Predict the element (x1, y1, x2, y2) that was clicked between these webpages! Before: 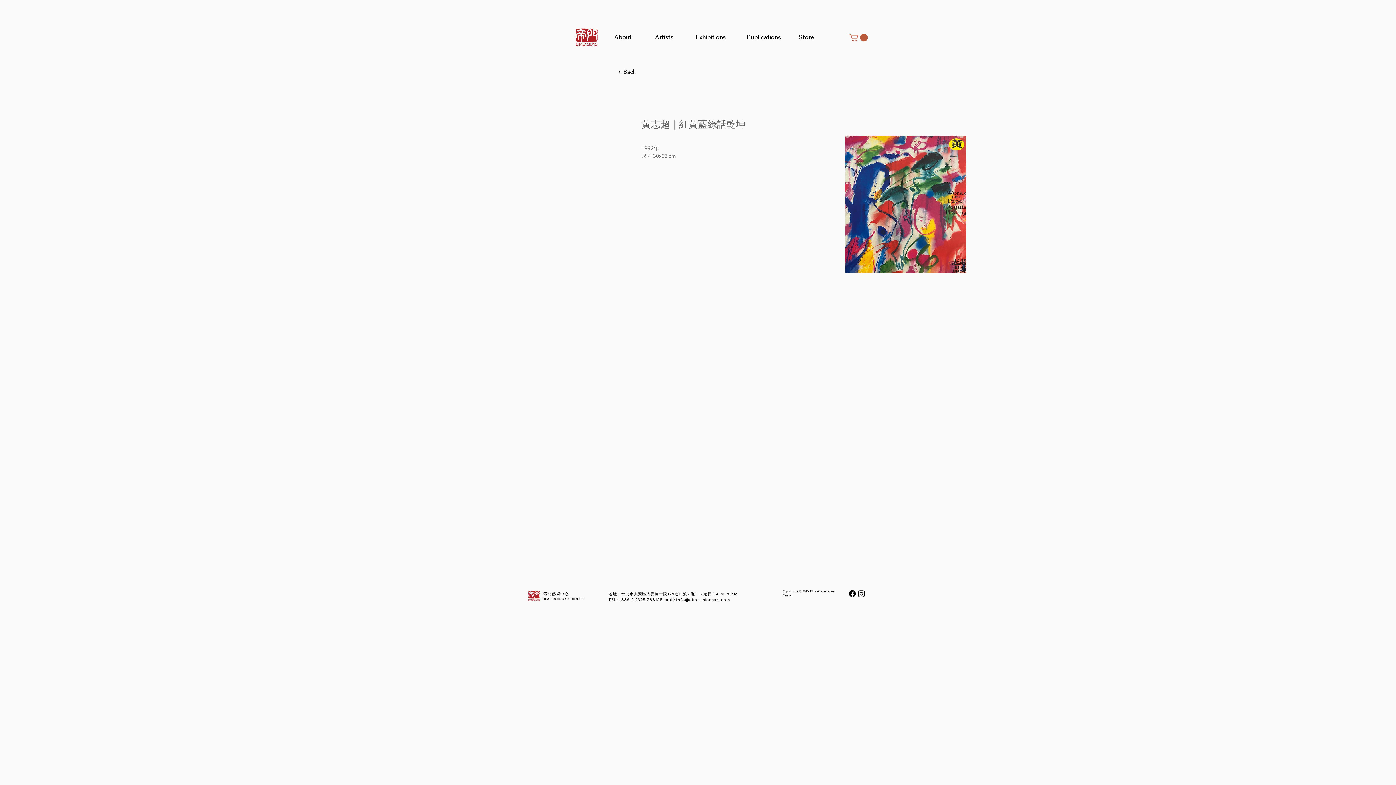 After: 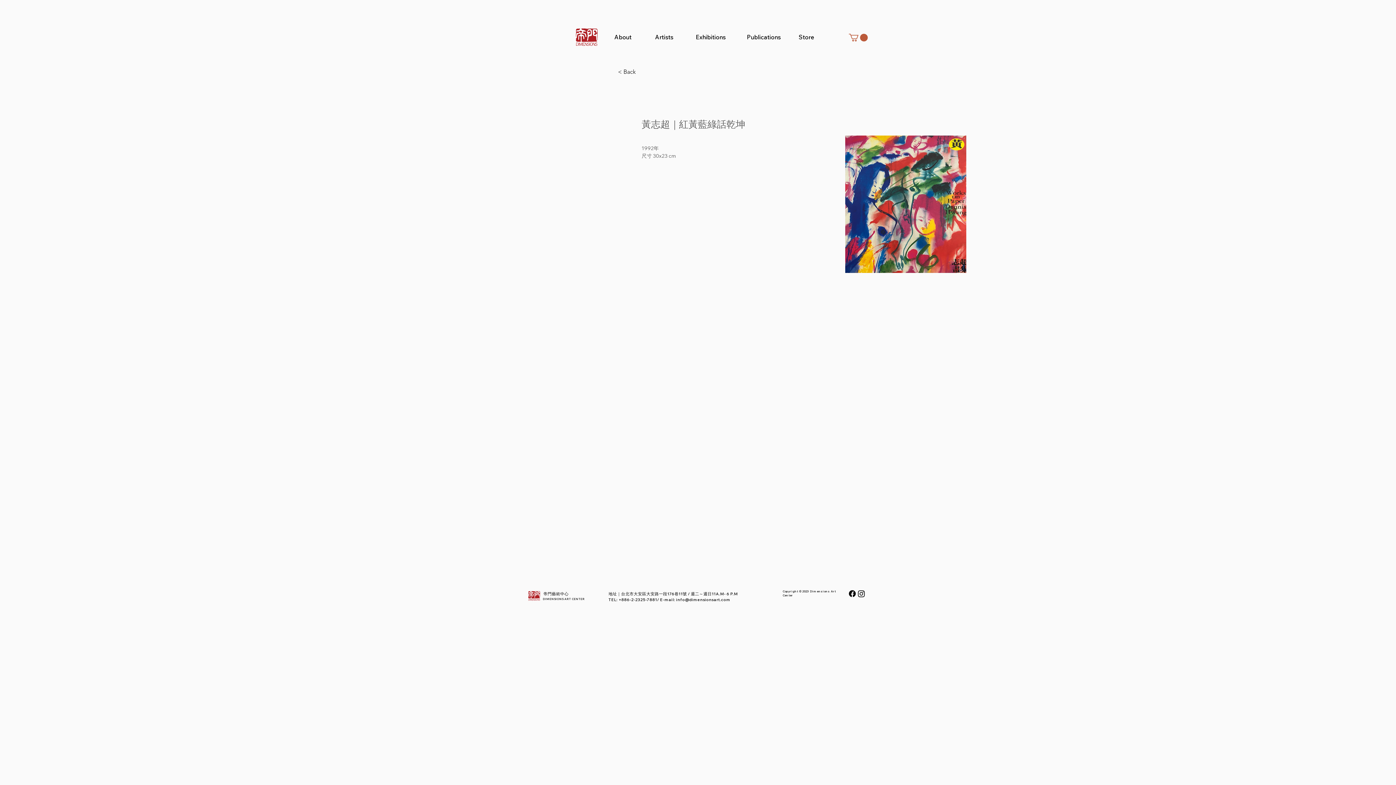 Action: bbox: (857, 589, 866, 598) label: Instagram